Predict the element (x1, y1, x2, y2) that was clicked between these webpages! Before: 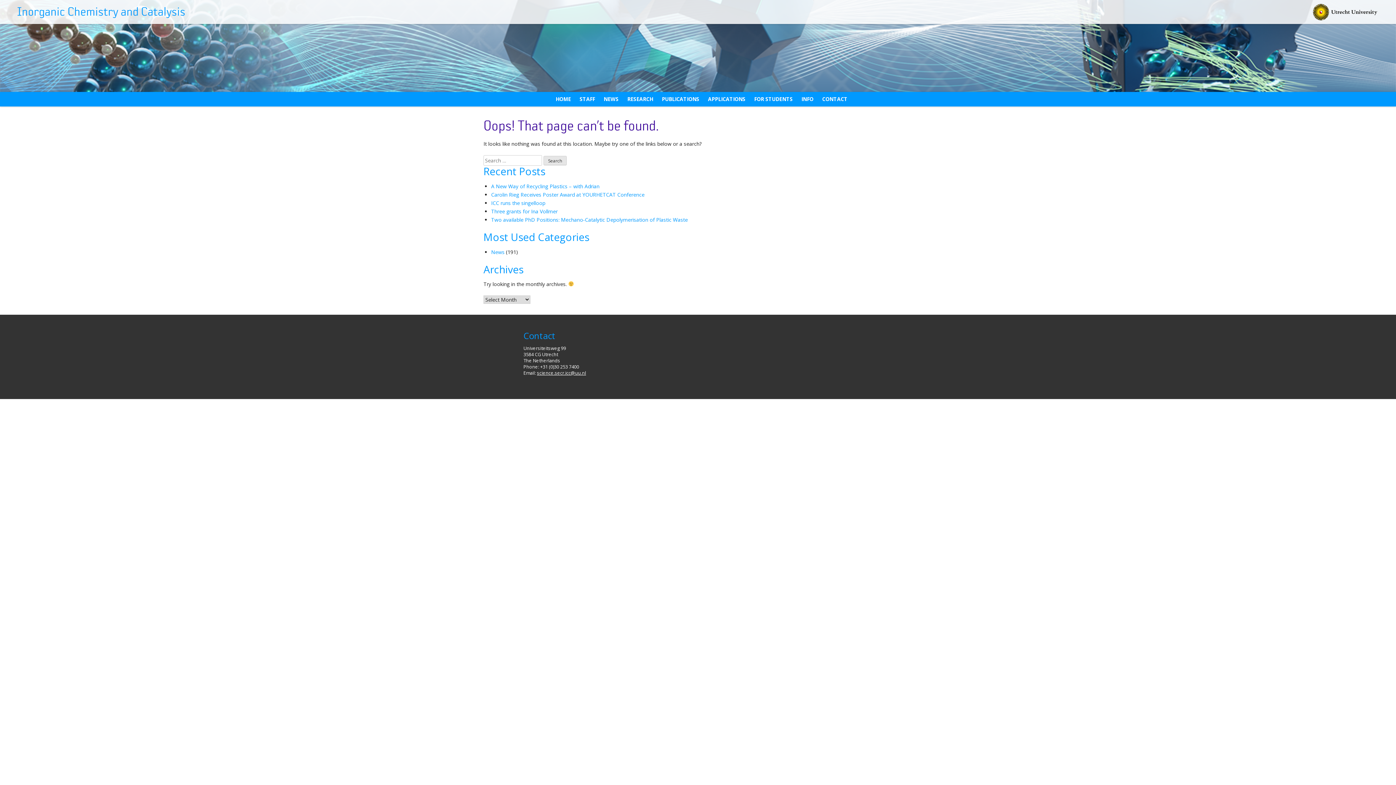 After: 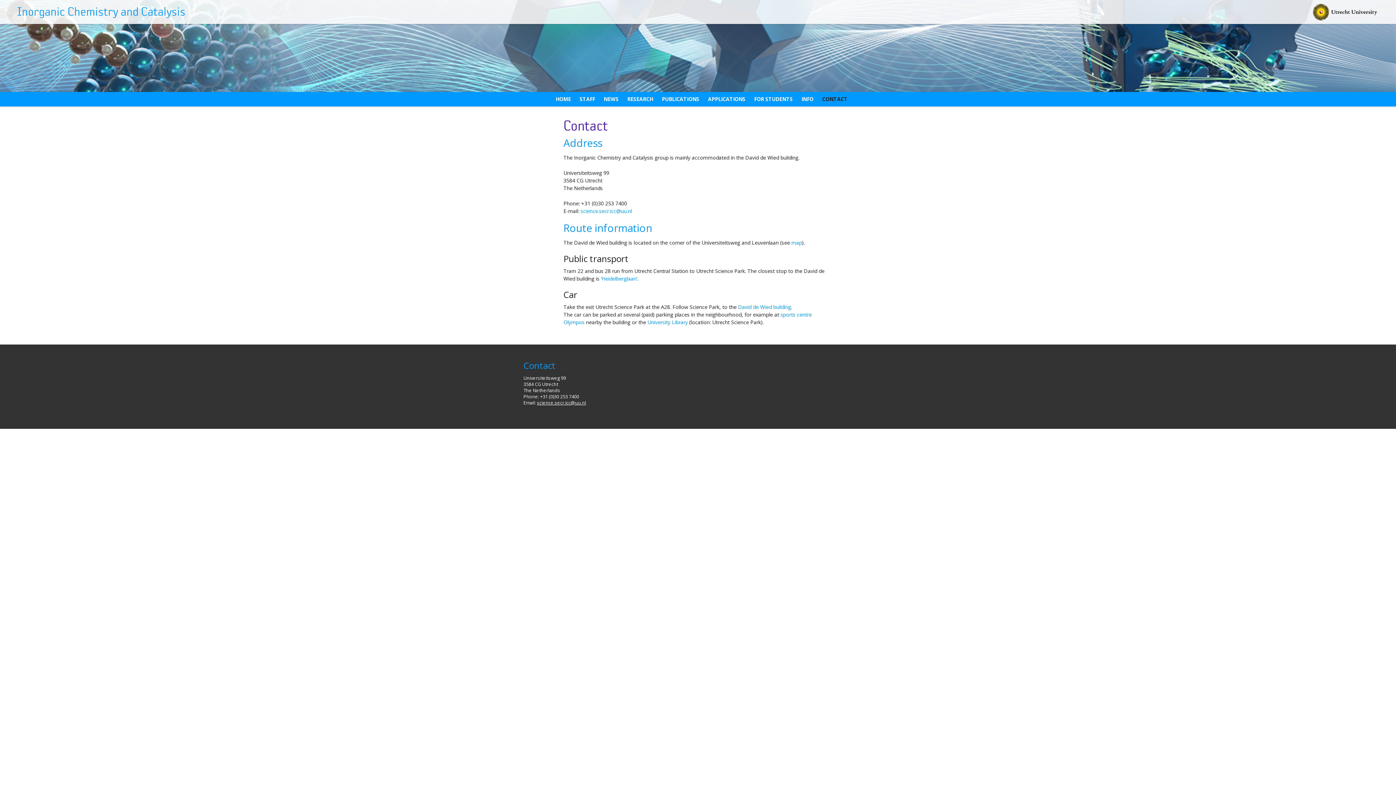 Action: label: CONTACT bbox: (815, 92, 847, 106)